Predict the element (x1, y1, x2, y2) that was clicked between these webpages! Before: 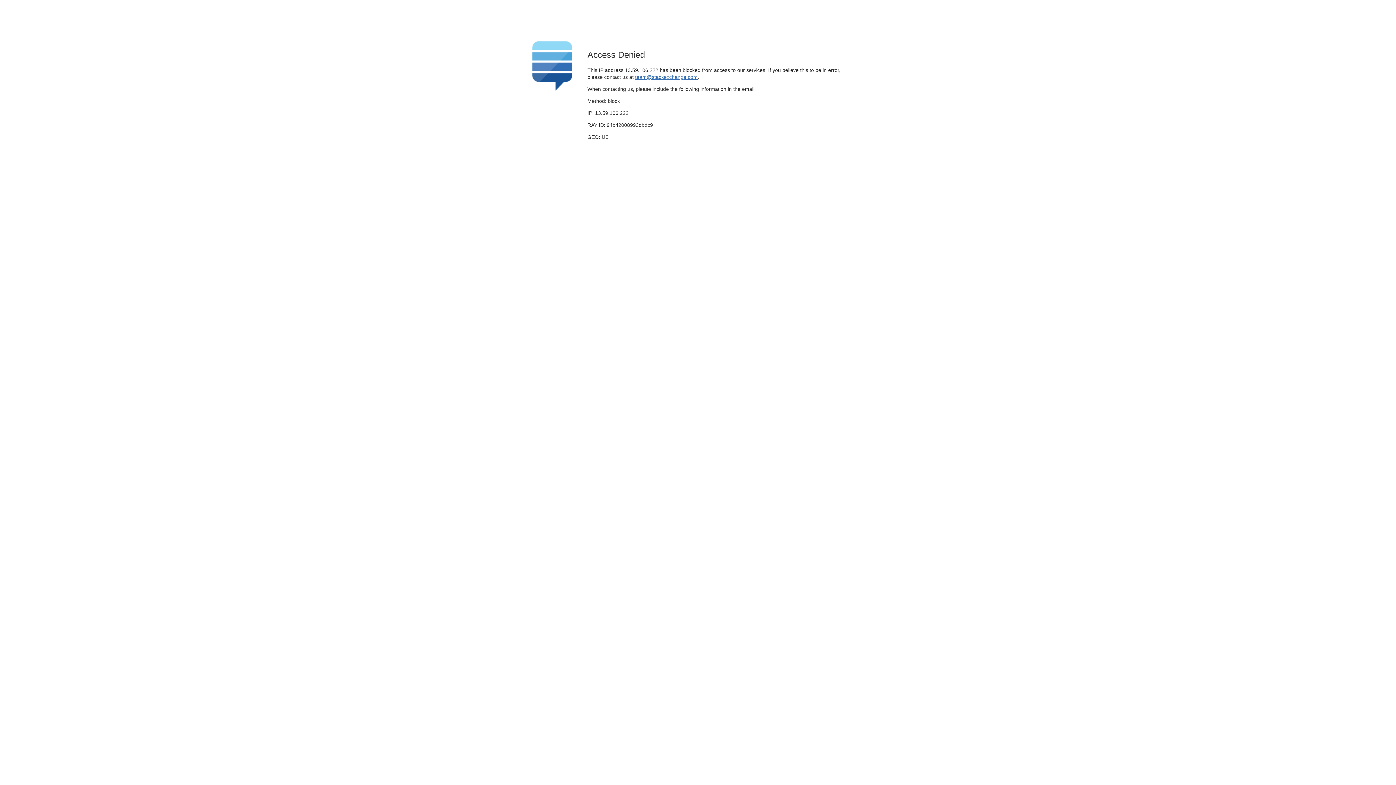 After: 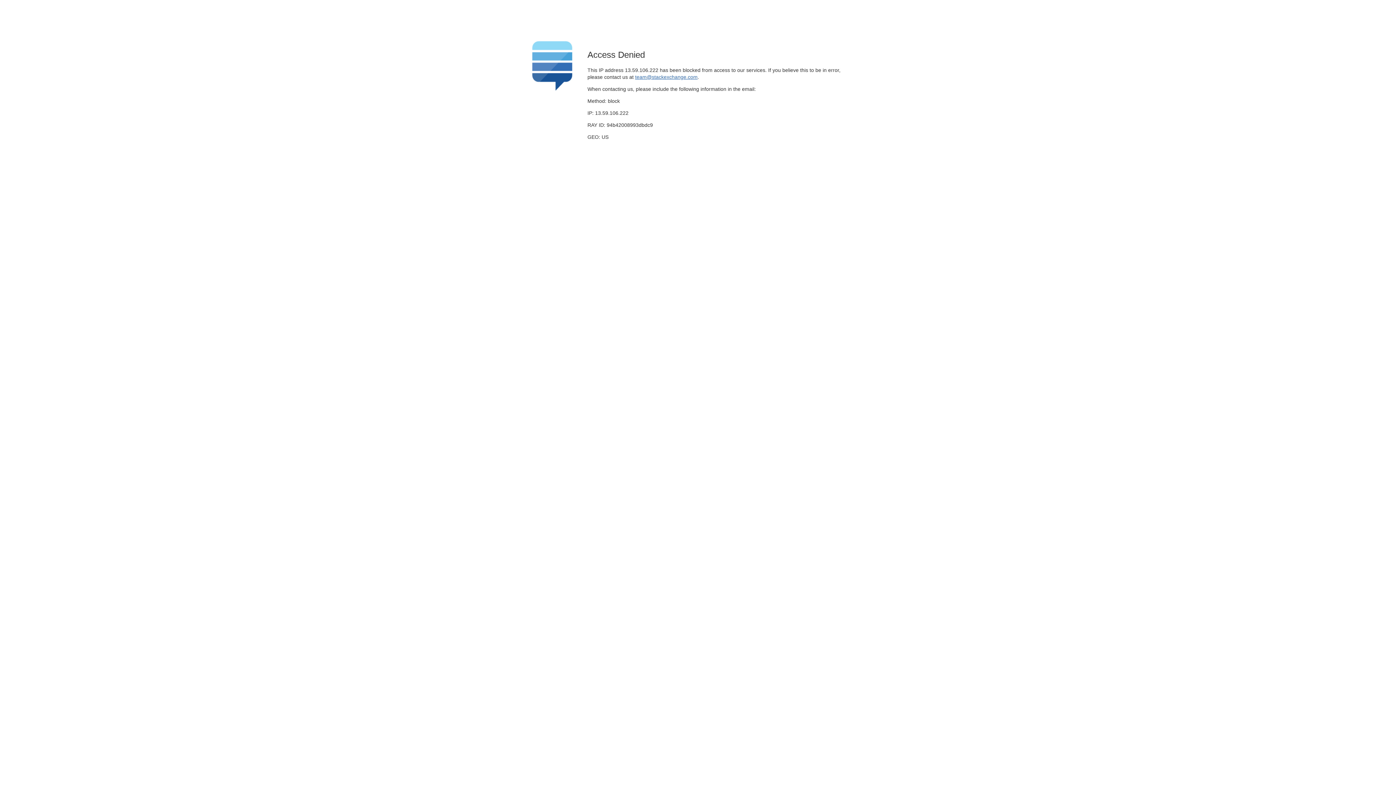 Action: label: team@stackexchange.com bbox: (635, 74, 697, 79)